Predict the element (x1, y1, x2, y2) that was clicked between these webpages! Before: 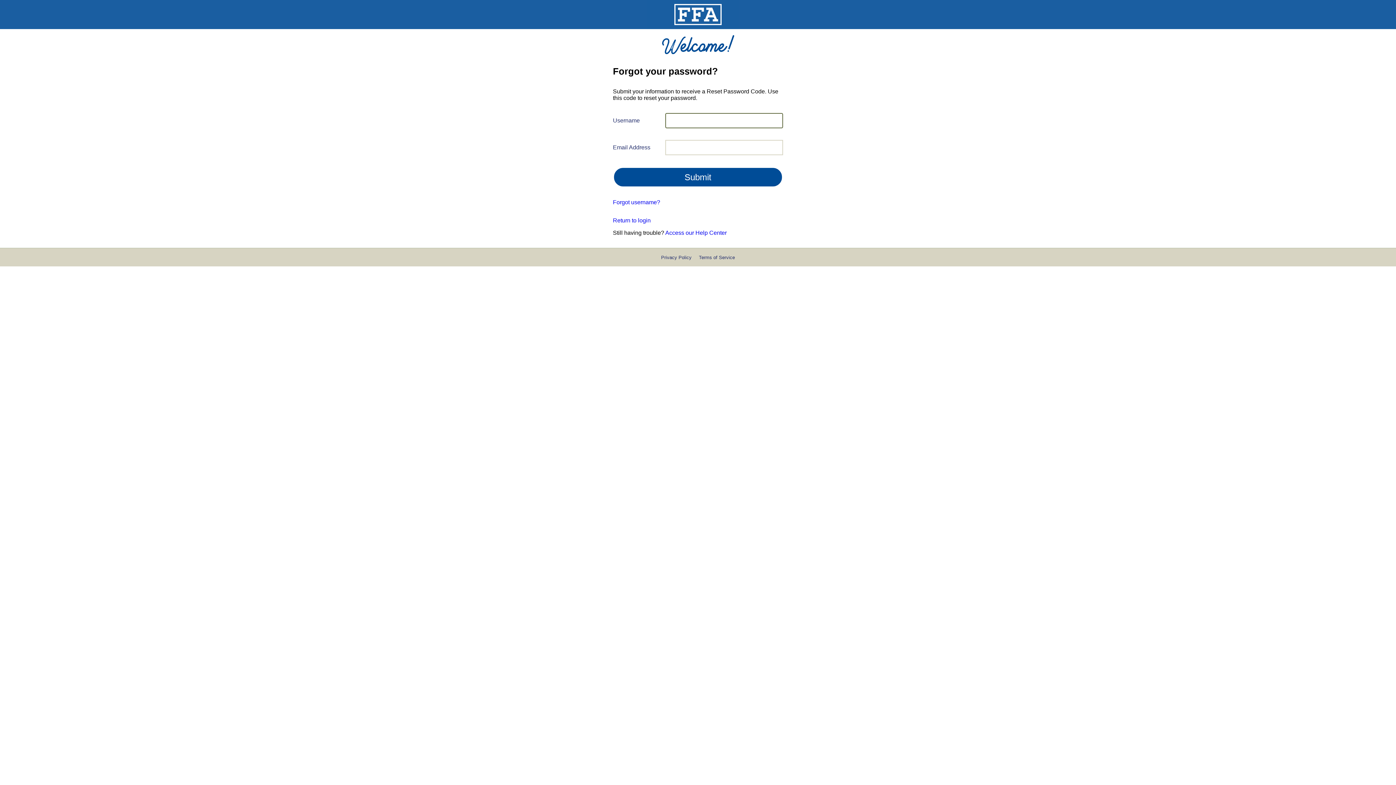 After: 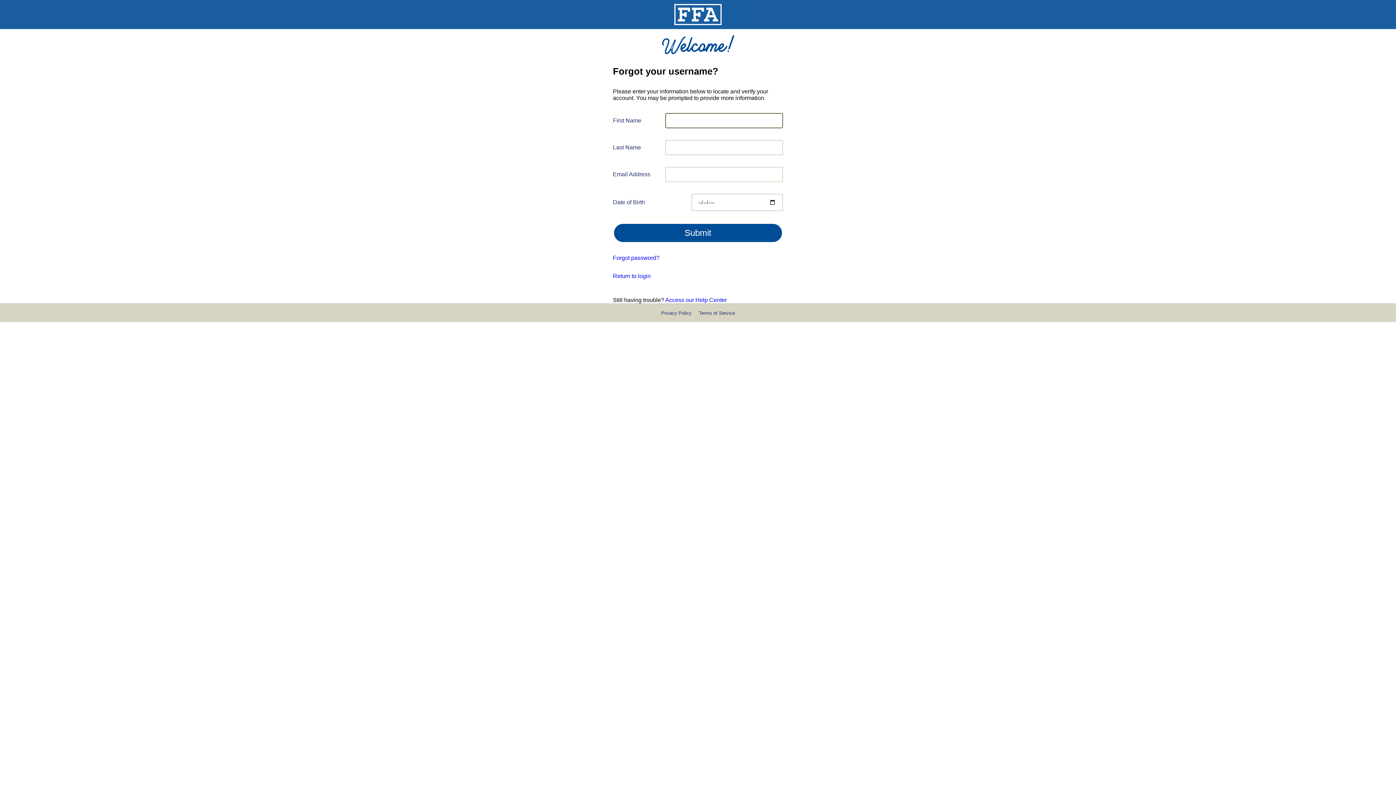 Action: label: Forgot username? bbox: (613, 199, 783, 205)